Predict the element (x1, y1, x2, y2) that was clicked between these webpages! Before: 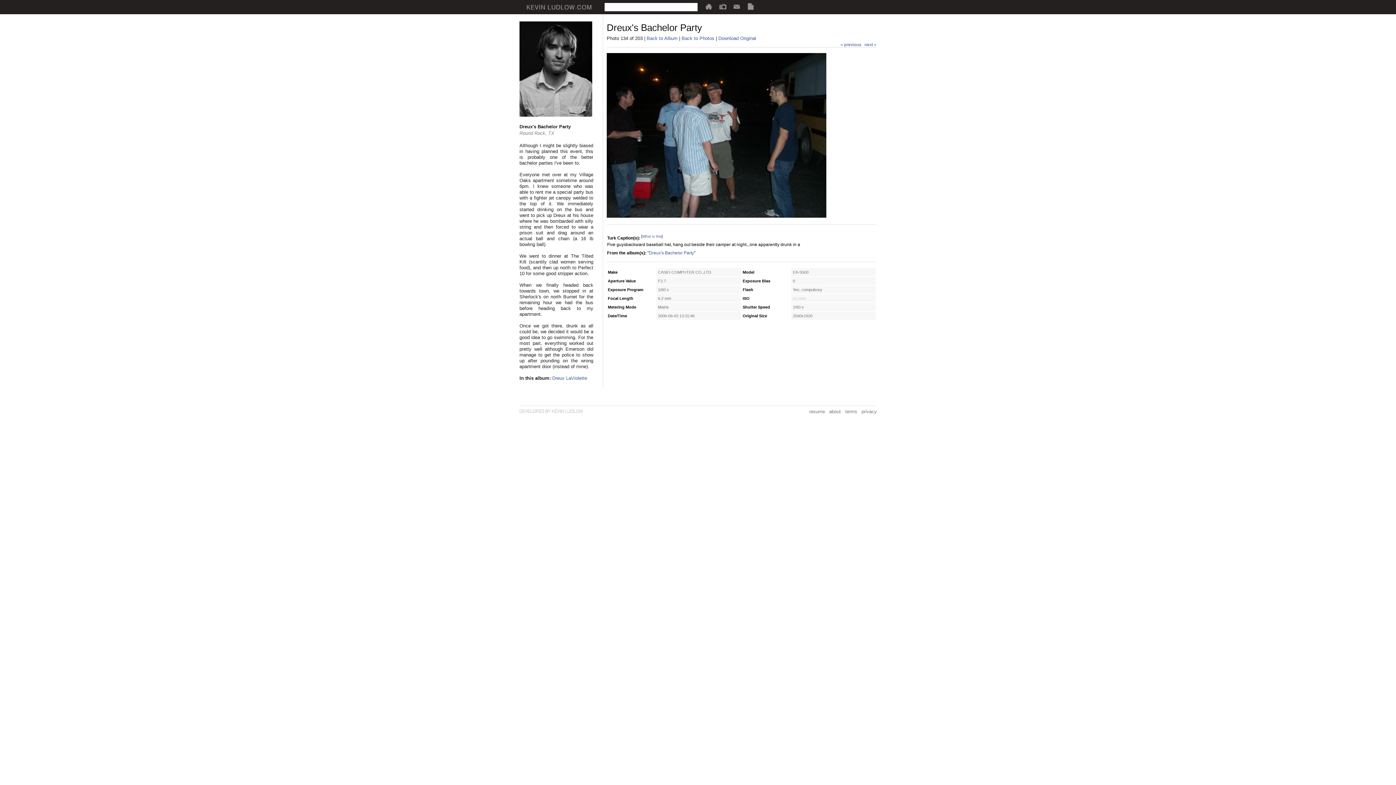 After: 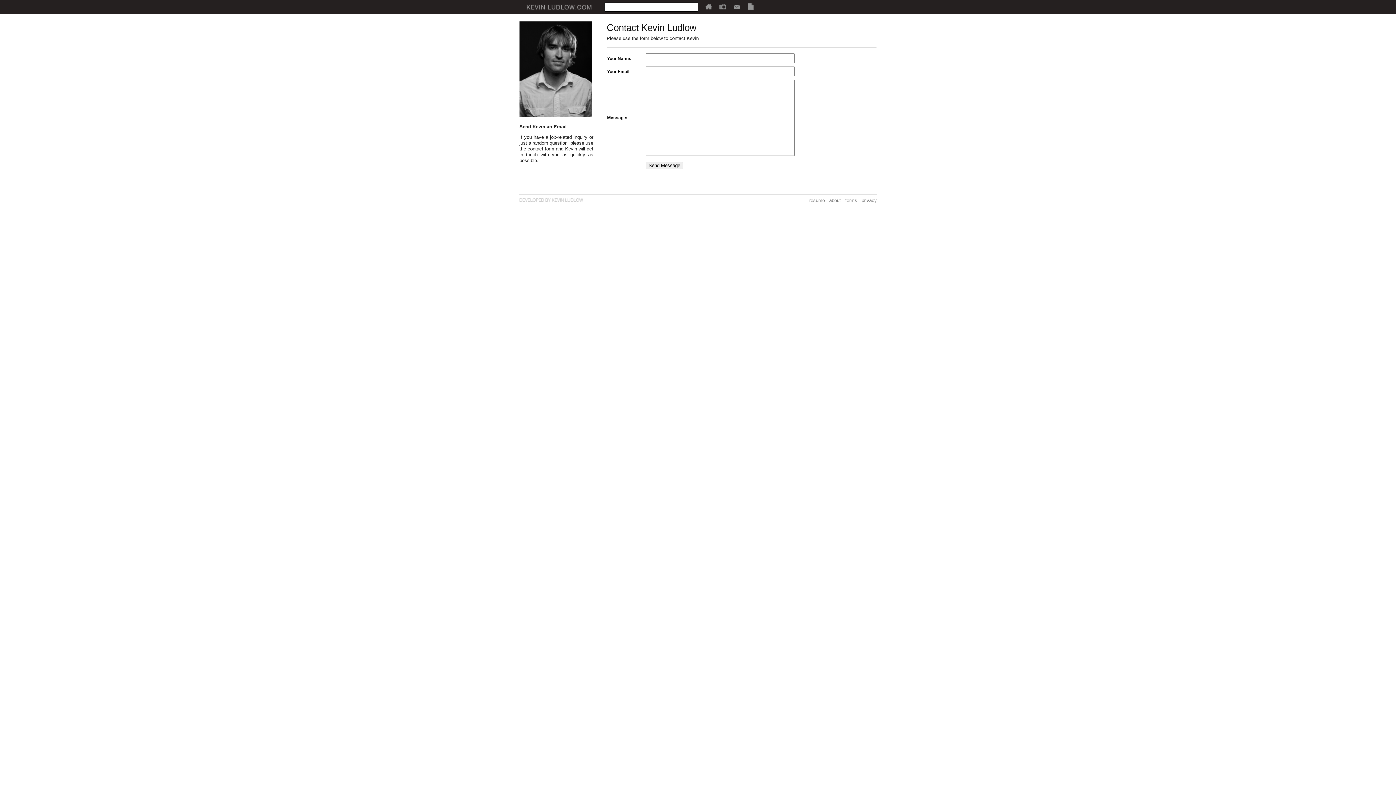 Action: bbox: (733, 5, 740, 9)